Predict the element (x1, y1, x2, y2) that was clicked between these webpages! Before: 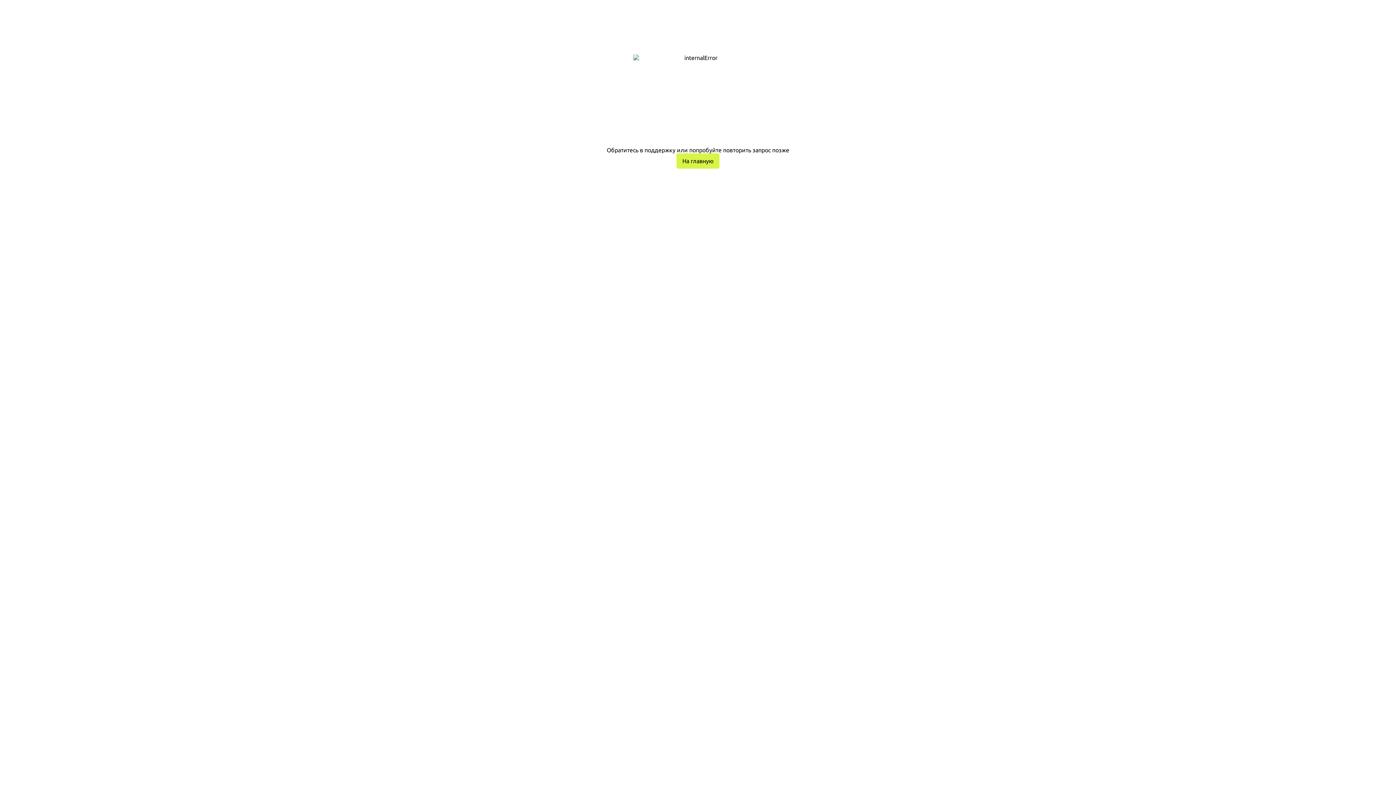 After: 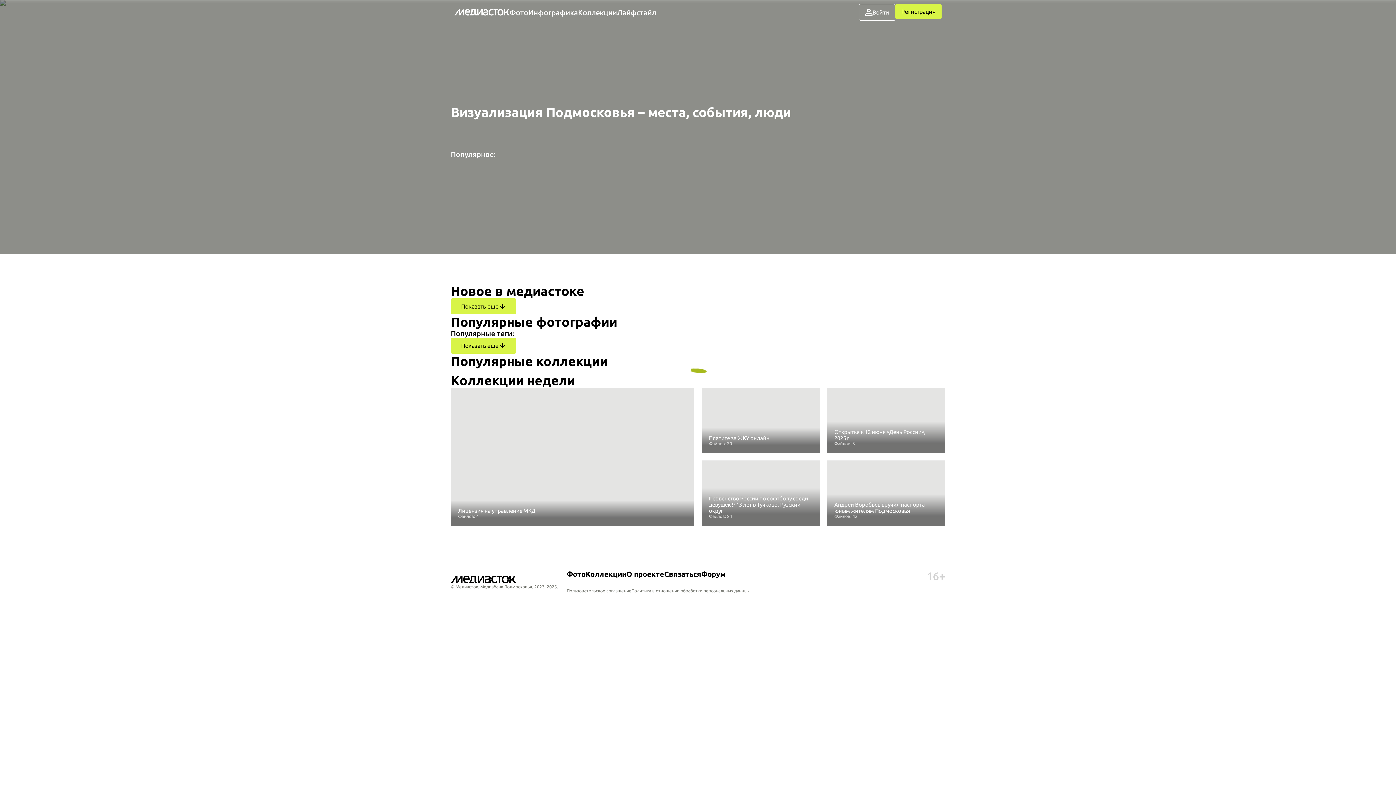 Action: label: На главную bbox: (676, 153, 719, 168)